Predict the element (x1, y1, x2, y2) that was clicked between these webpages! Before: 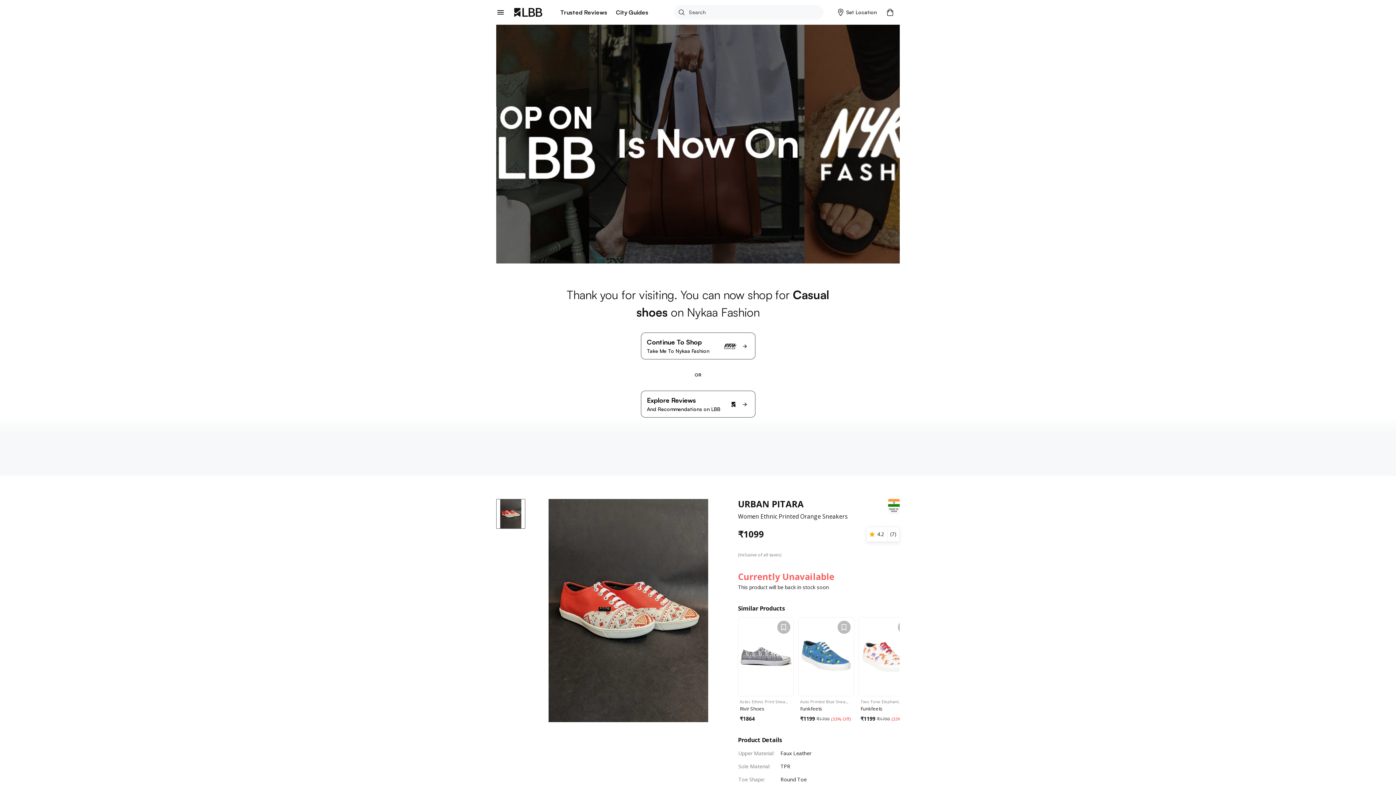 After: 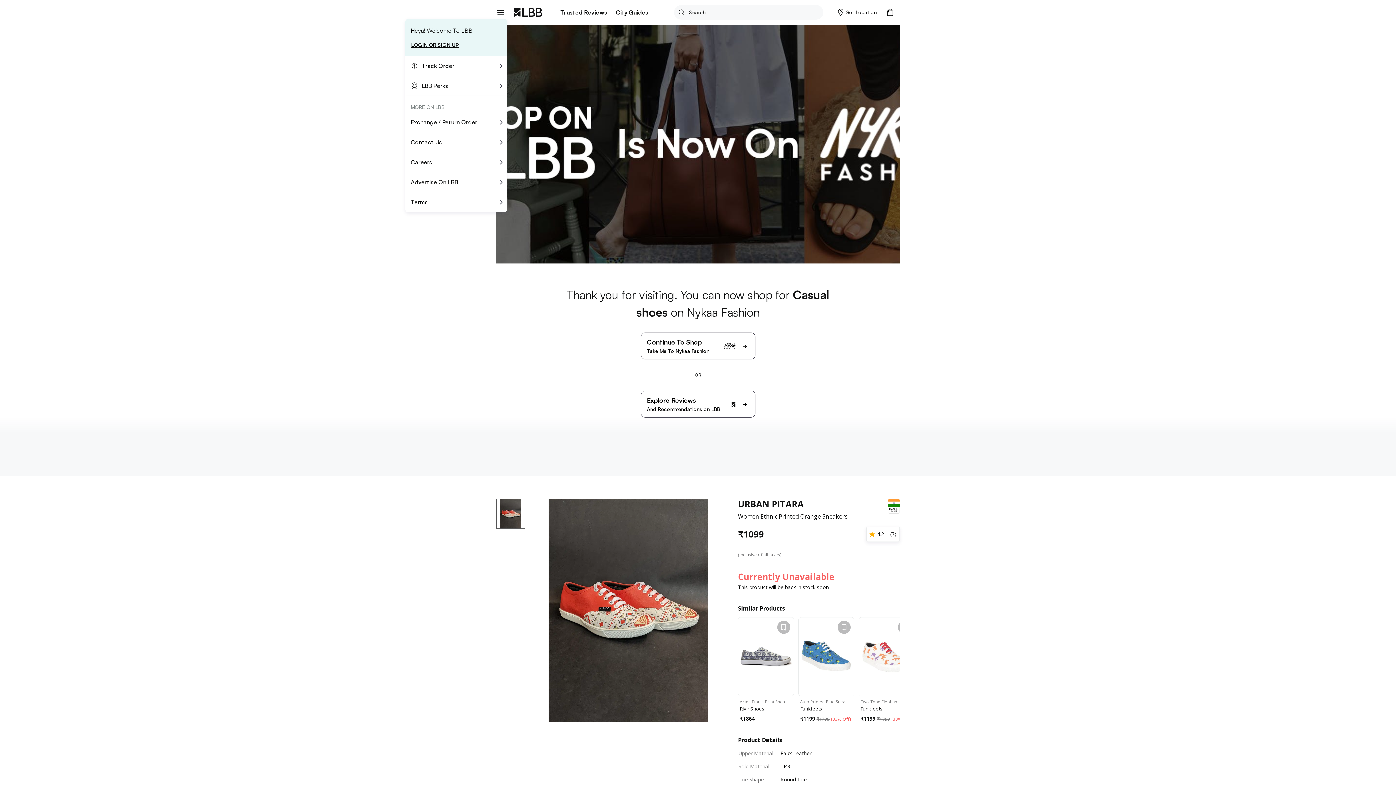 Action: bbox: (494, 5, 507, 18)